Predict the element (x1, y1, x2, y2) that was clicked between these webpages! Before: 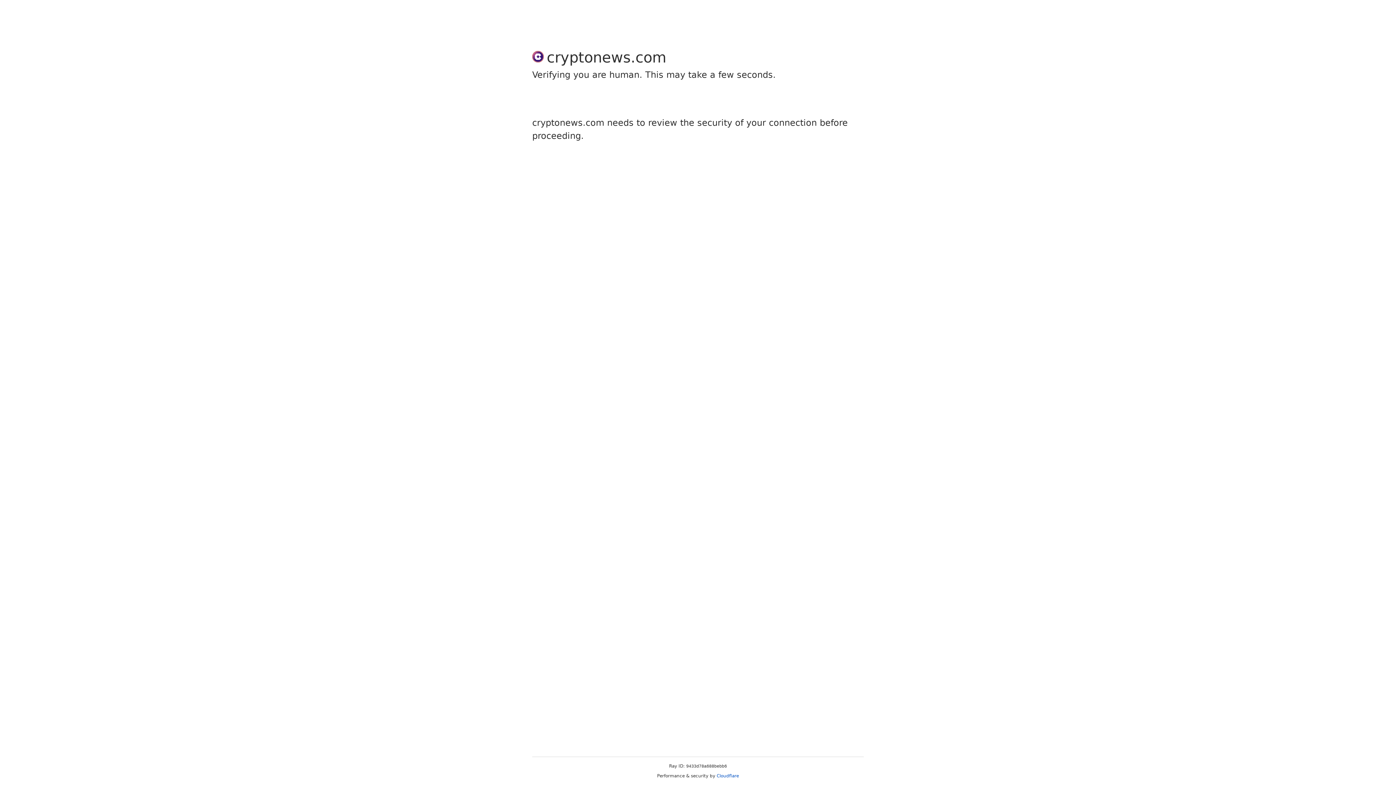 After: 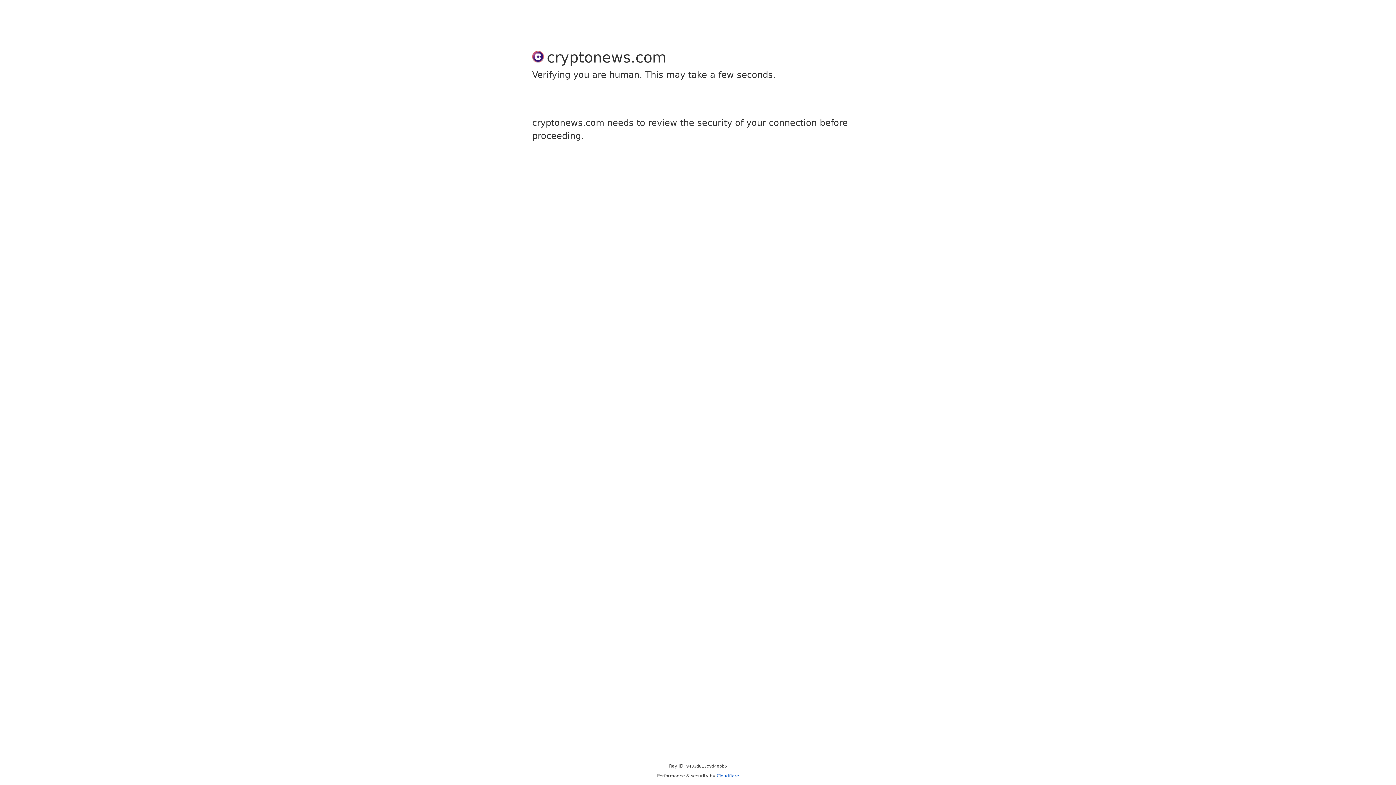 Action: bbox: (716, 773, 739, 778) label: Cloudflare